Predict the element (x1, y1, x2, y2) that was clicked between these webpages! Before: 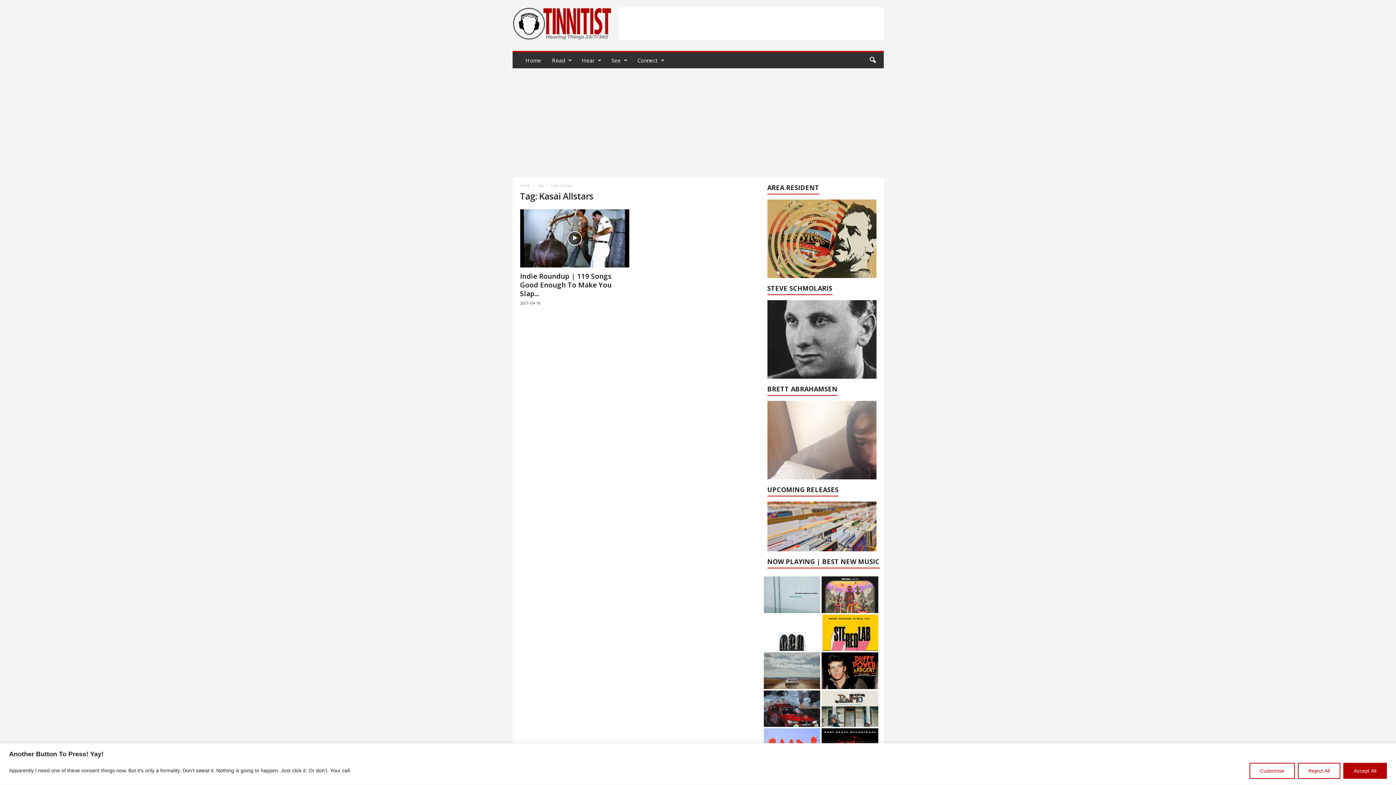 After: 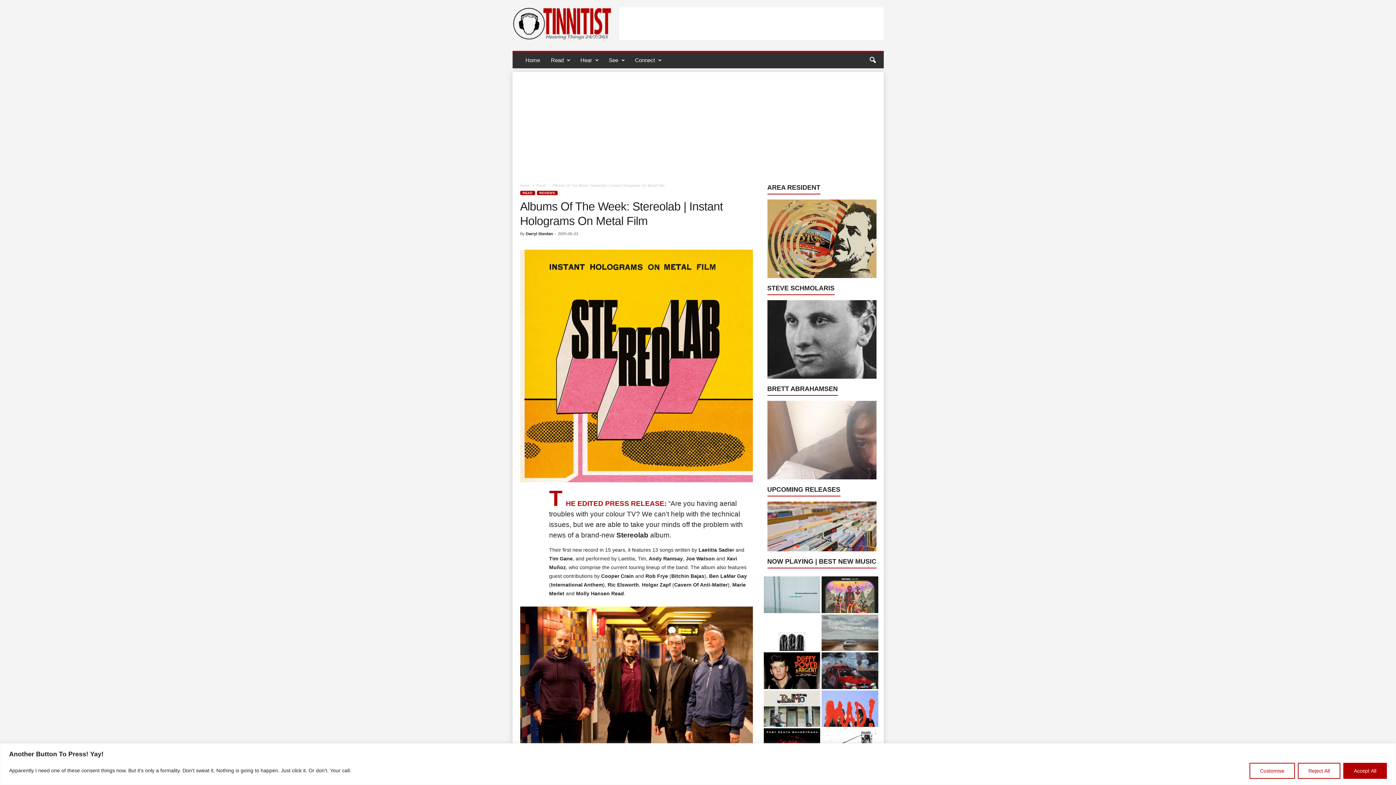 Action: bbox: (821, 614, 878, 651)